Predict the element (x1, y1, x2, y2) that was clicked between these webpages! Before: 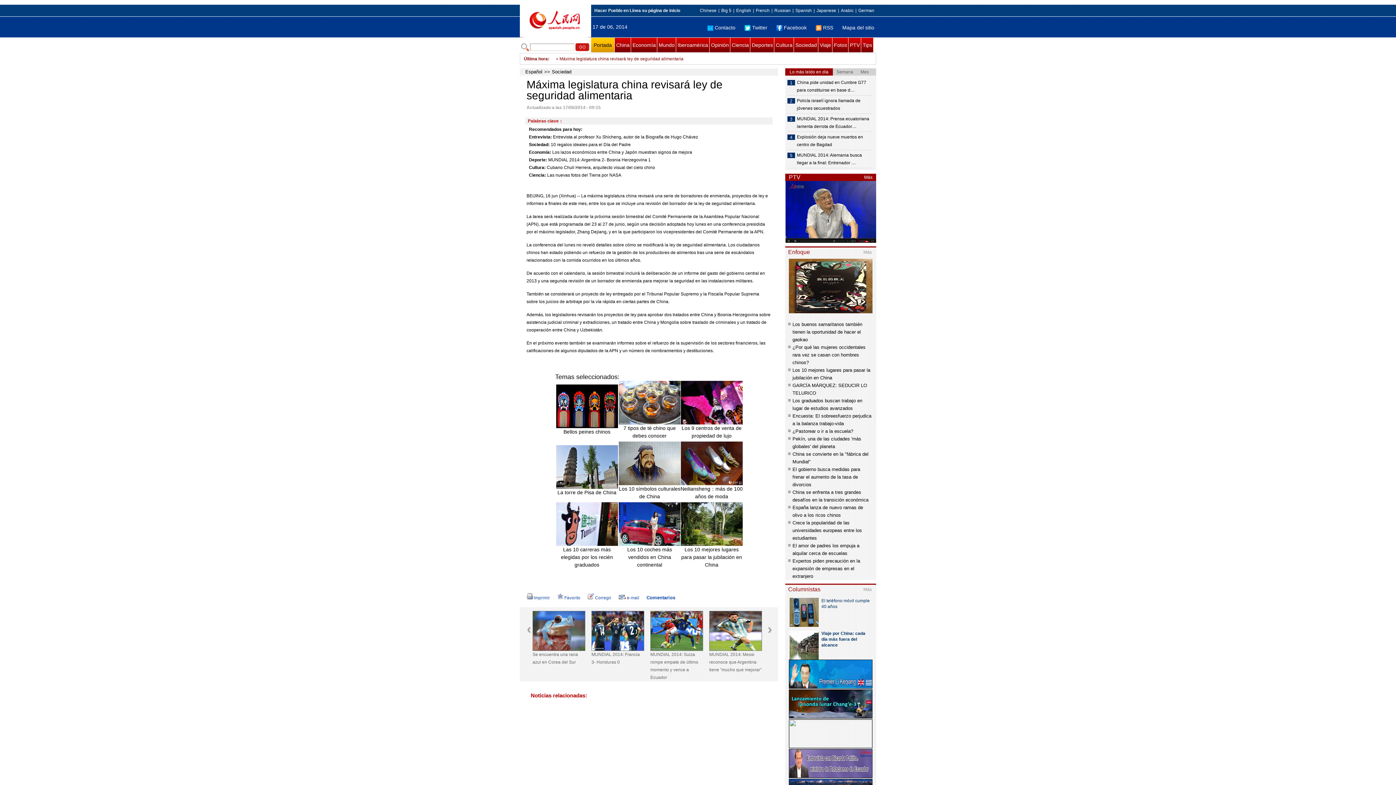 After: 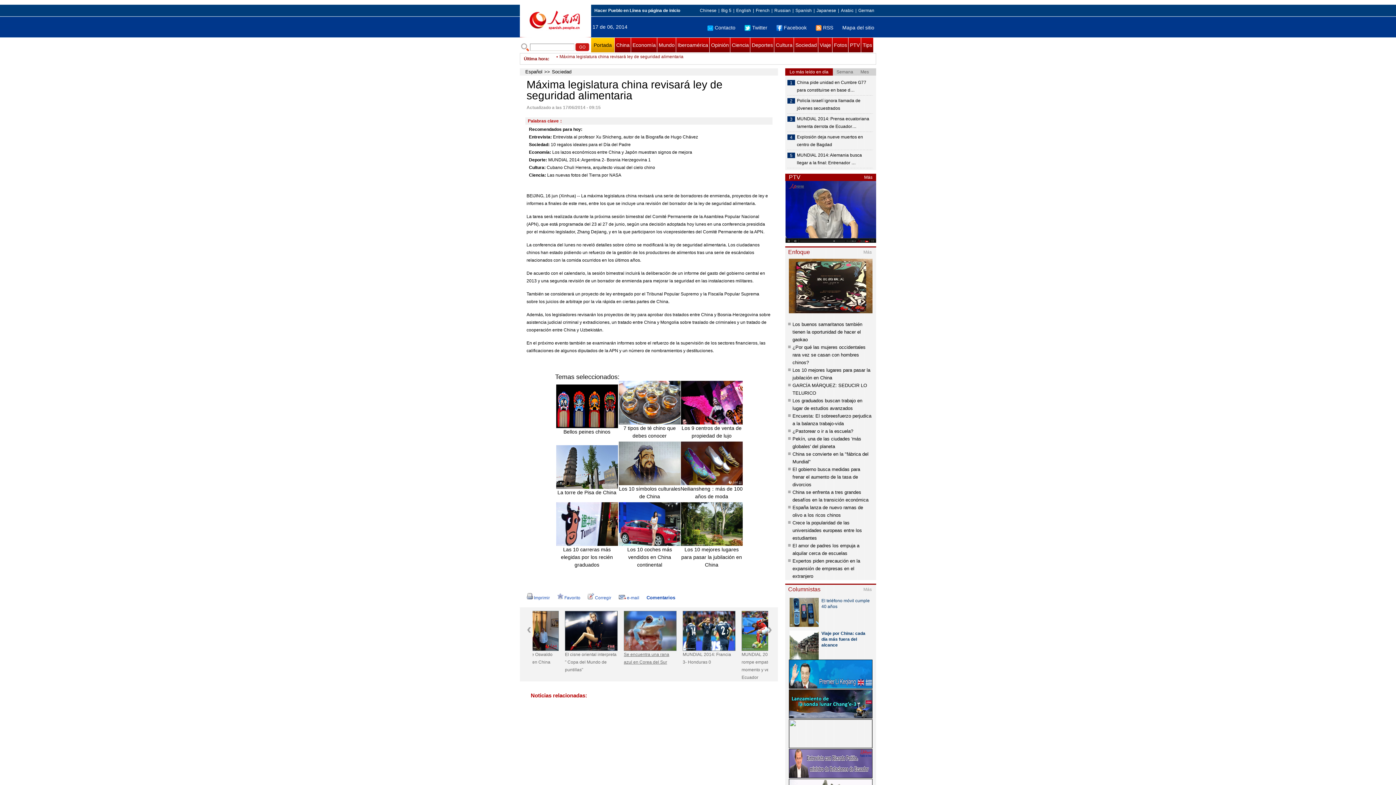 Action: bbox: (650, 651, 703, 666) label: Se encuentra una rana azul en Corea del Sur